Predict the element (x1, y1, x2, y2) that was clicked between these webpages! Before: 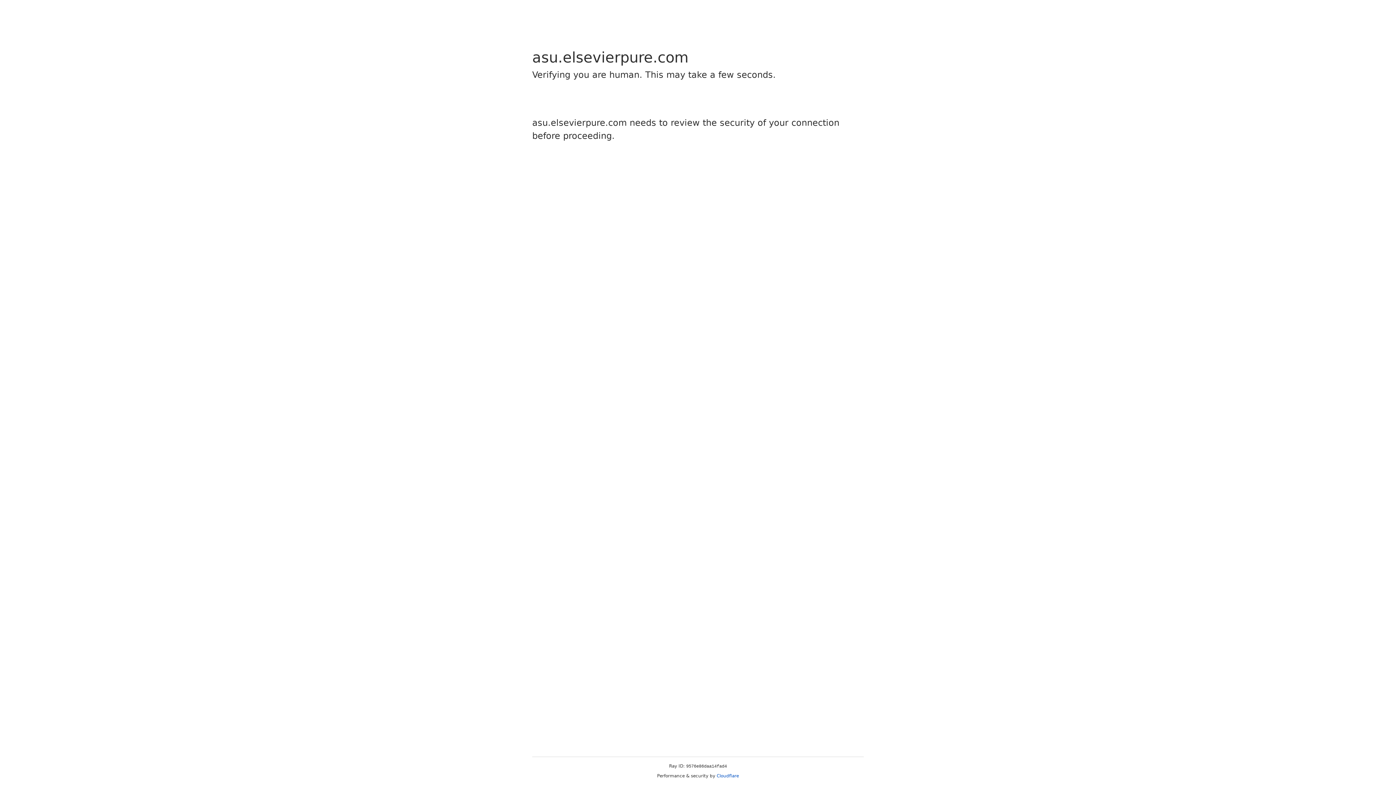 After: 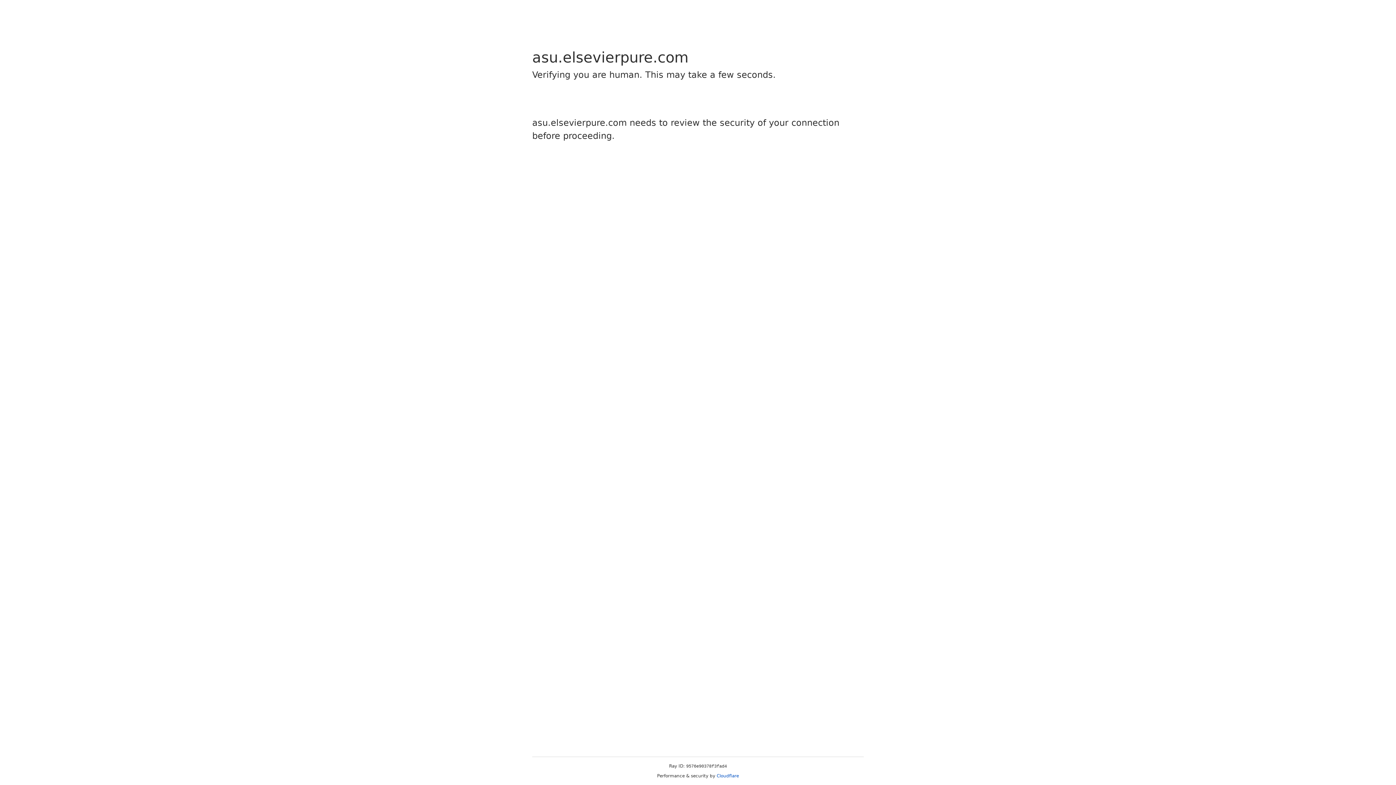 Action: bbox: (716, 773, 739, 778) label: Cloudflare